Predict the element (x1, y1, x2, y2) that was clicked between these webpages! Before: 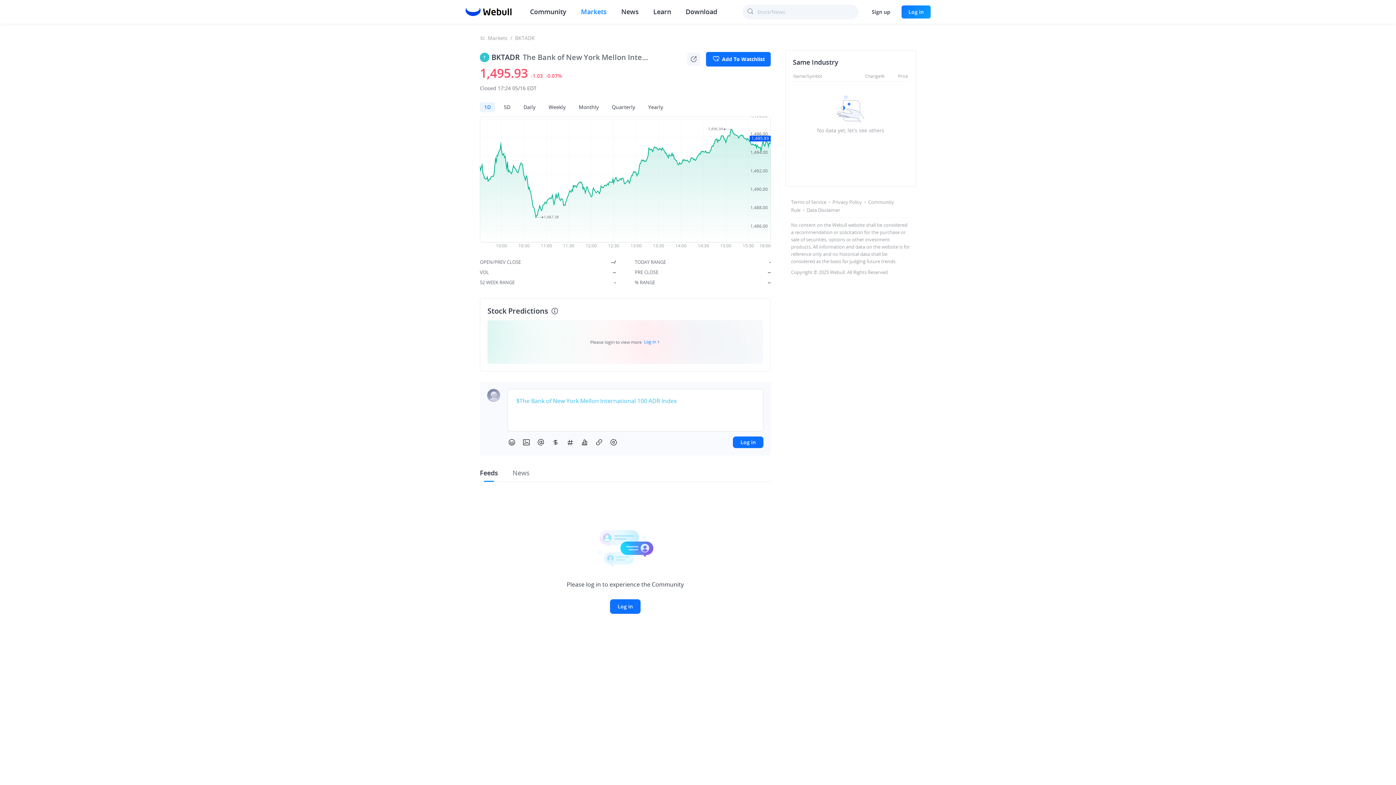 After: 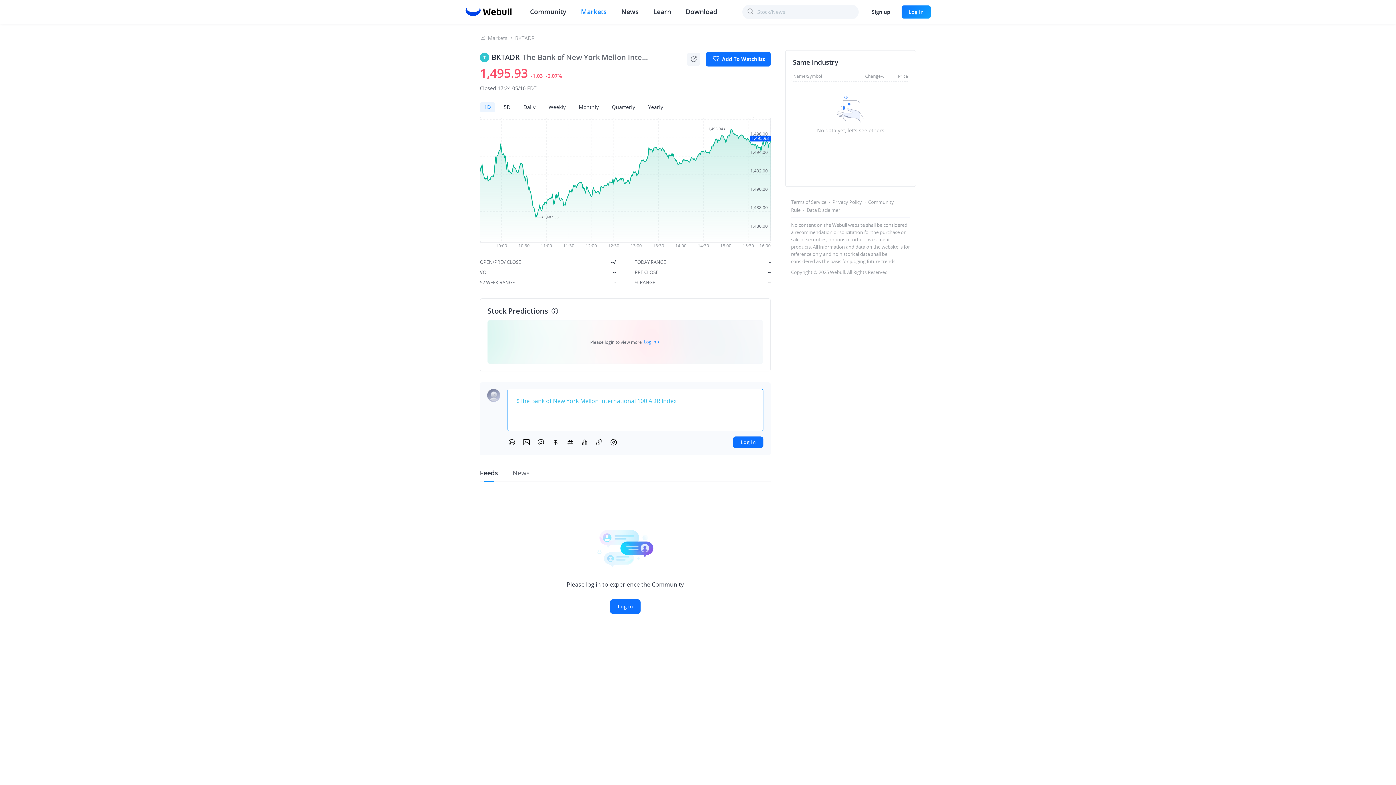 Action: label: $The Bank of New York Mellon International 100 ADR Index bbox: (516, 312, 676, 321)